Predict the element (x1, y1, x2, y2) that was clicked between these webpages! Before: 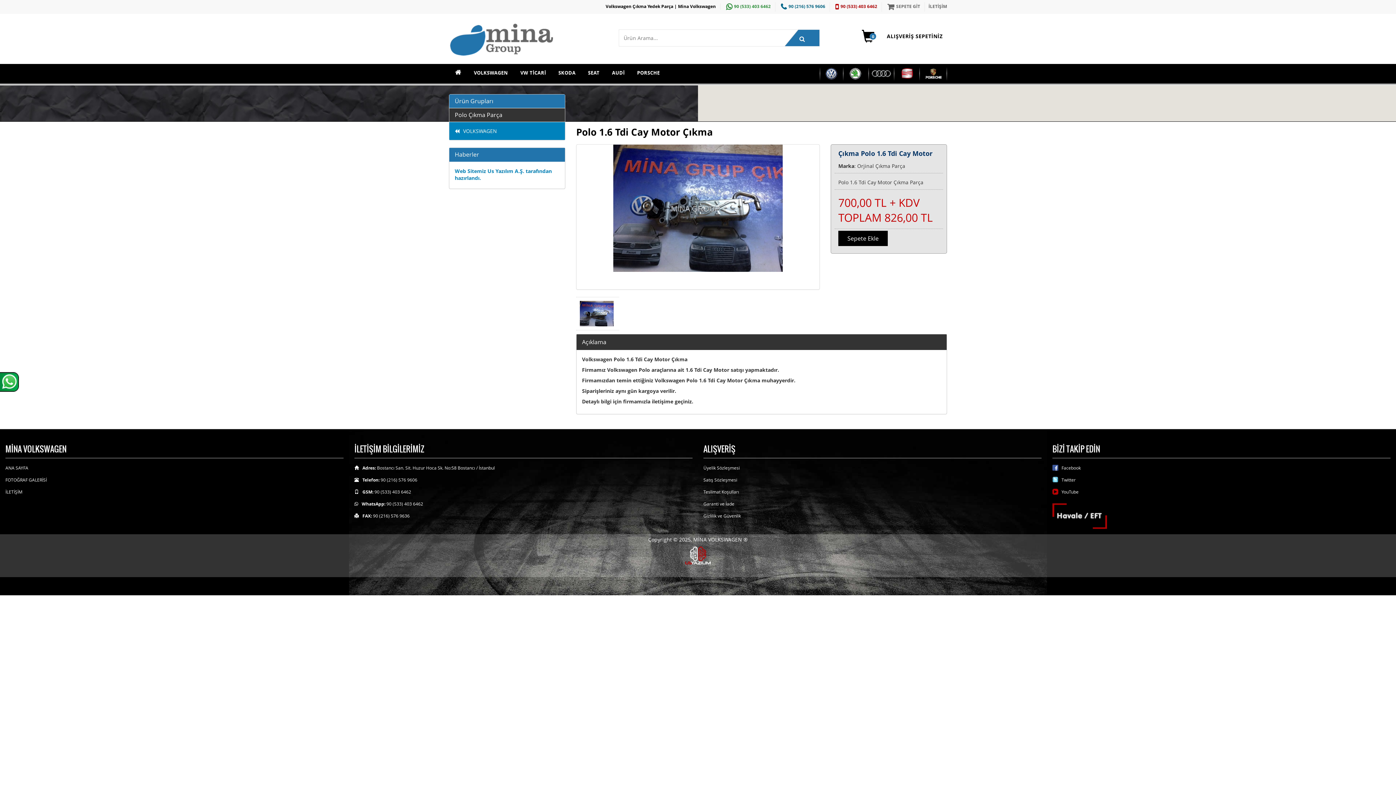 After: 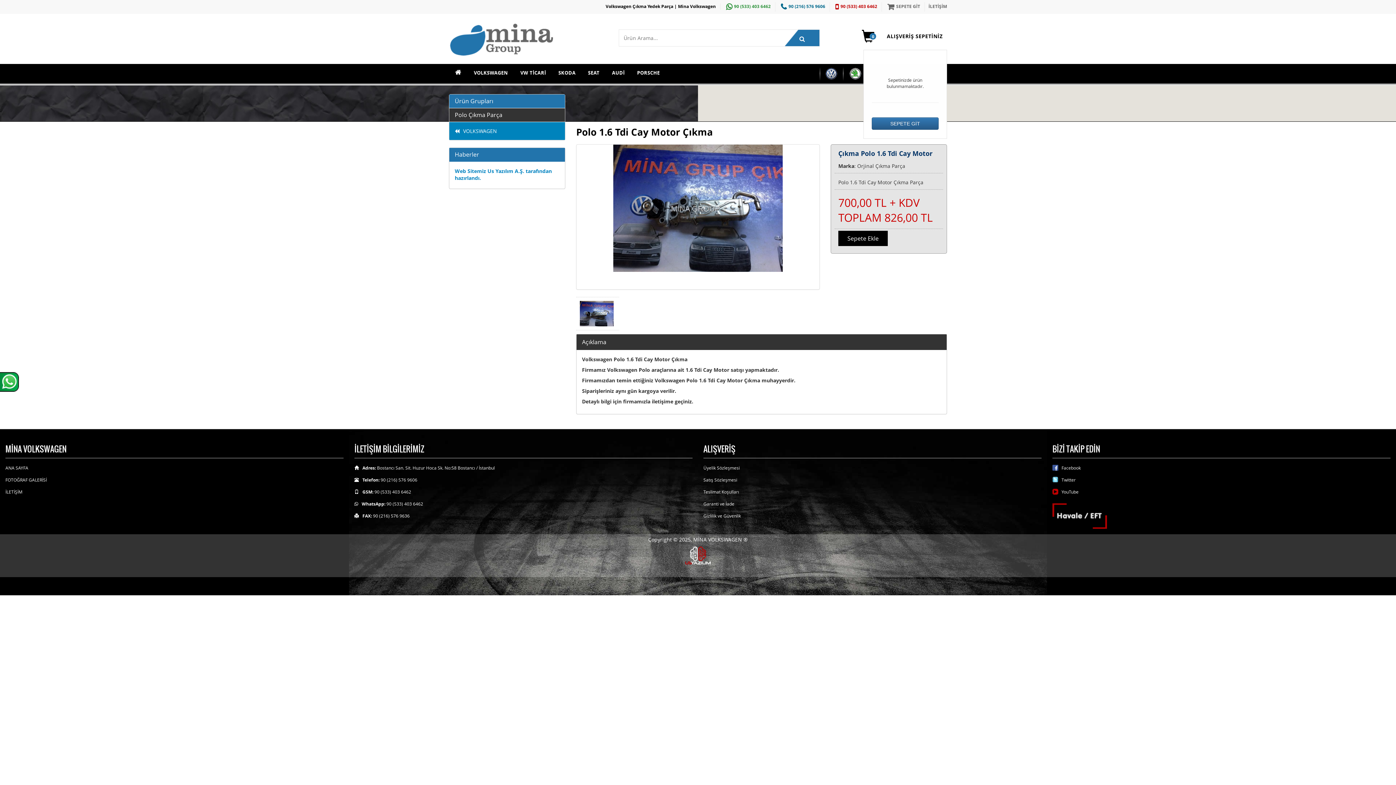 Action: bbox: (857, 28, 947, 48) label: 0
ALIŞVERİŞ SEPETİNİZ